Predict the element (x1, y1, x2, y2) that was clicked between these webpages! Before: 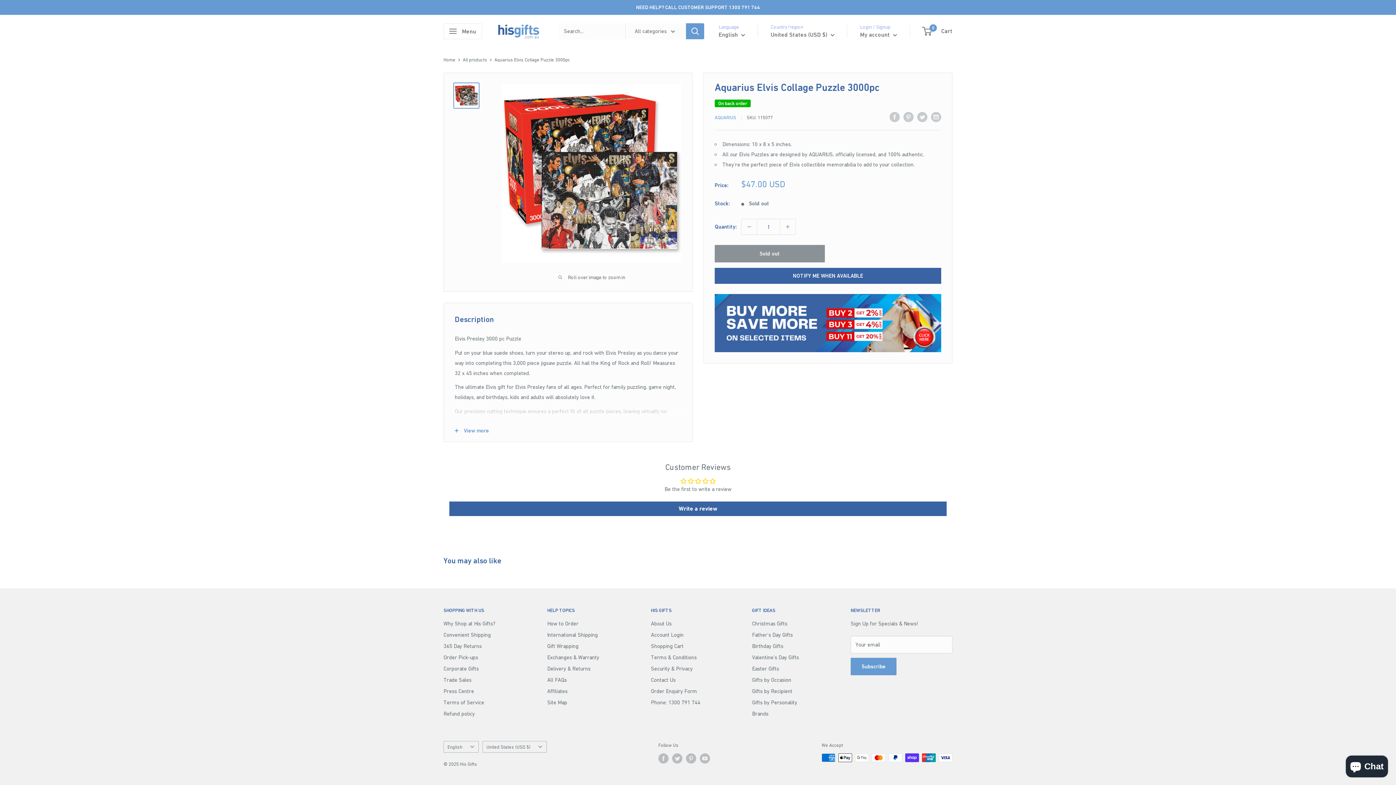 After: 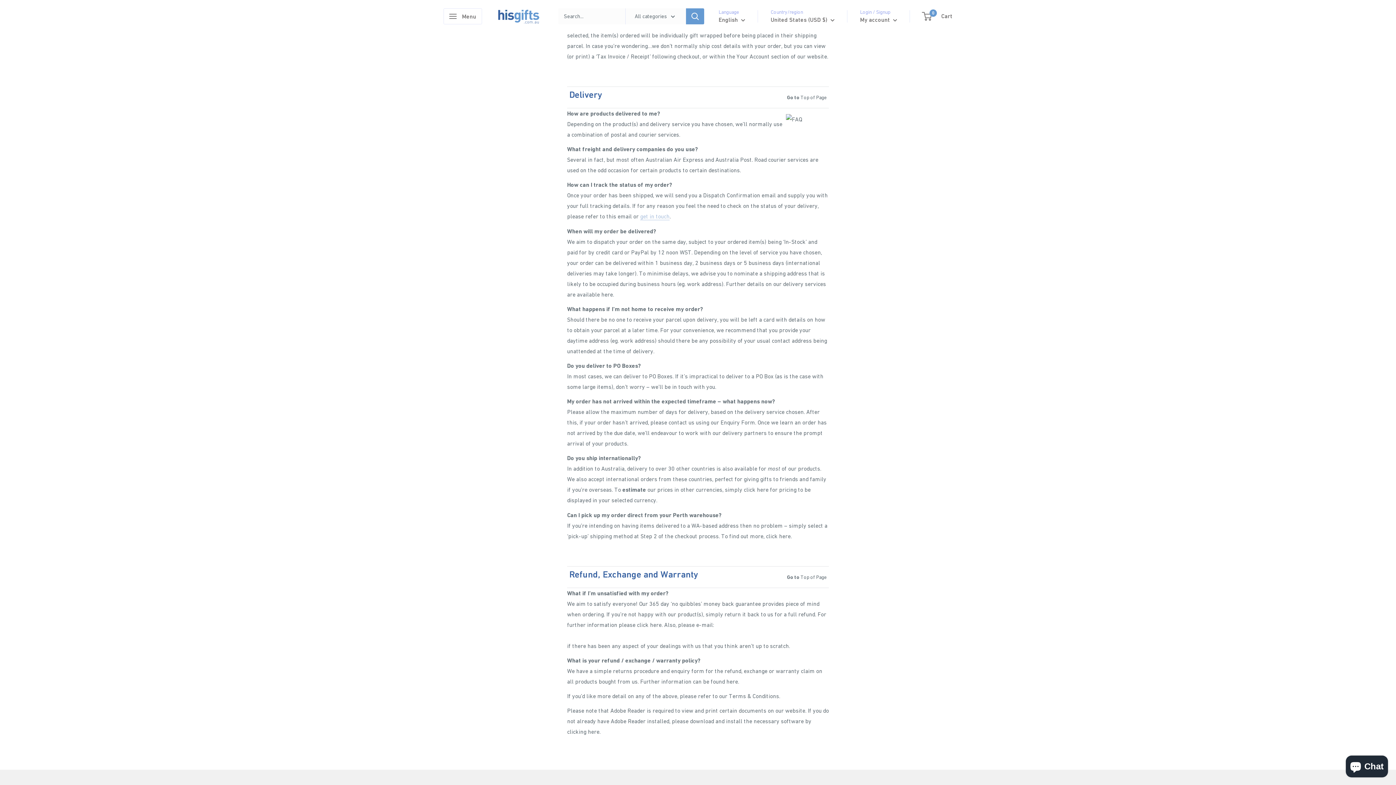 Action: bbox: (547, 640, 625, 652) label: Gift Wrapping